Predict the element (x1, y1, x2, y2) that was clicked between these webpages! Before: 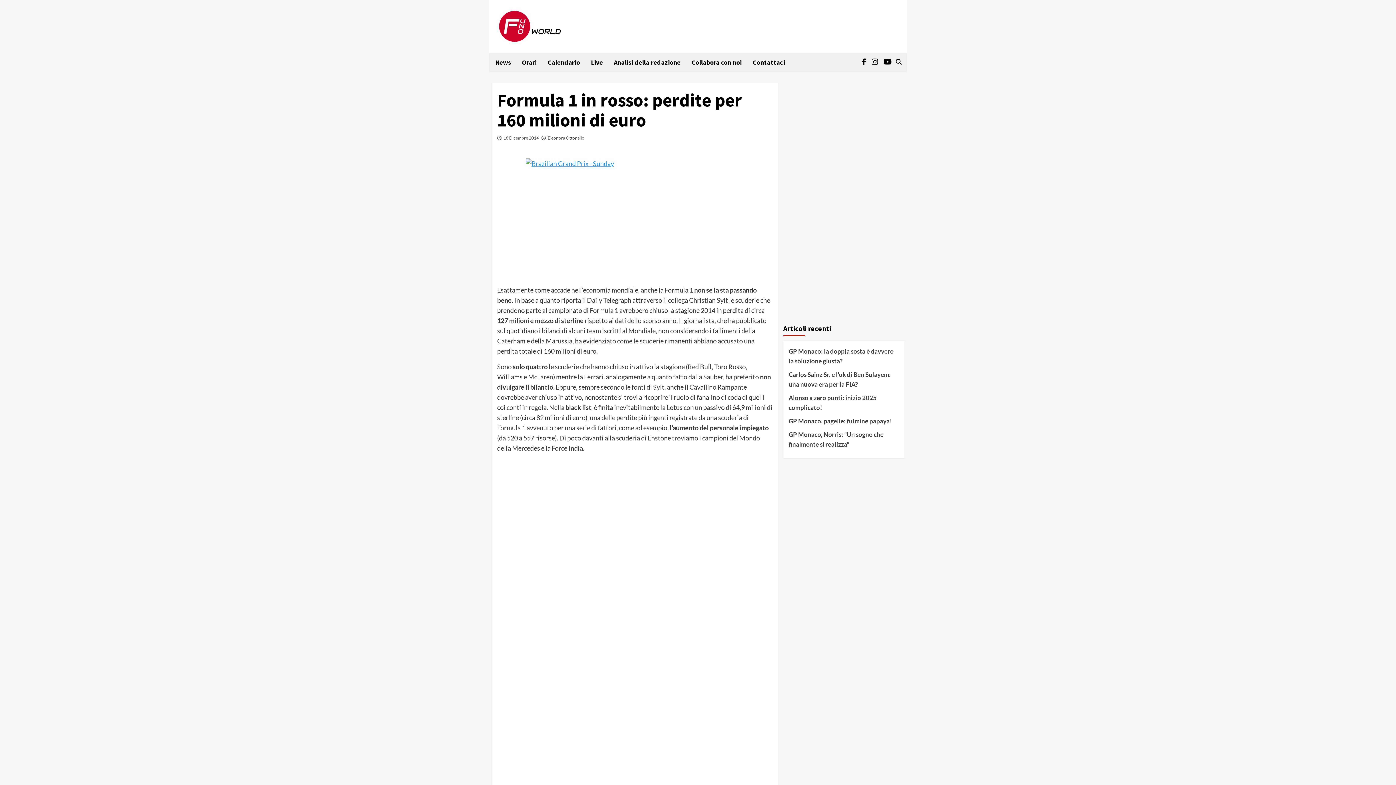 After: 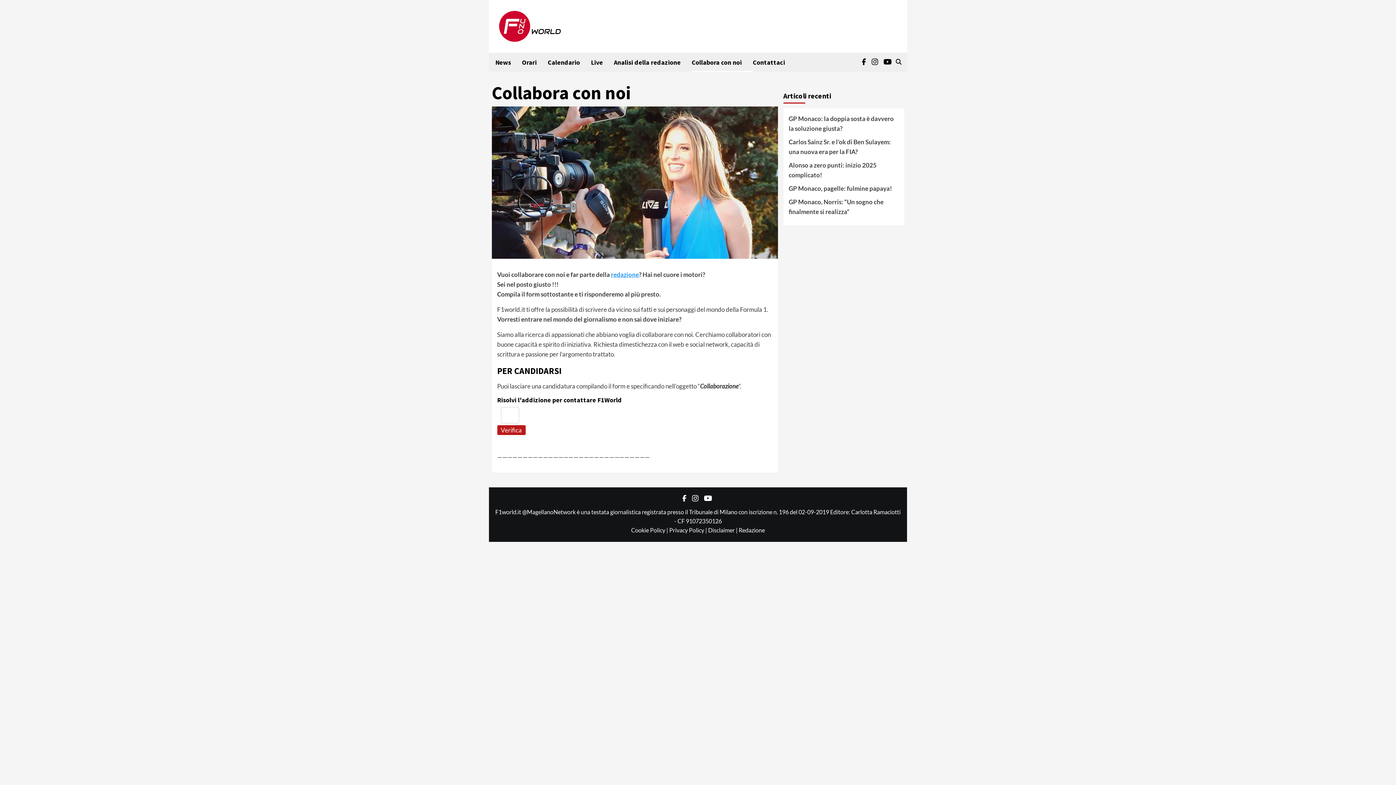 Action: bbox: (691, 52, 752, 72) label: Collabora con noi